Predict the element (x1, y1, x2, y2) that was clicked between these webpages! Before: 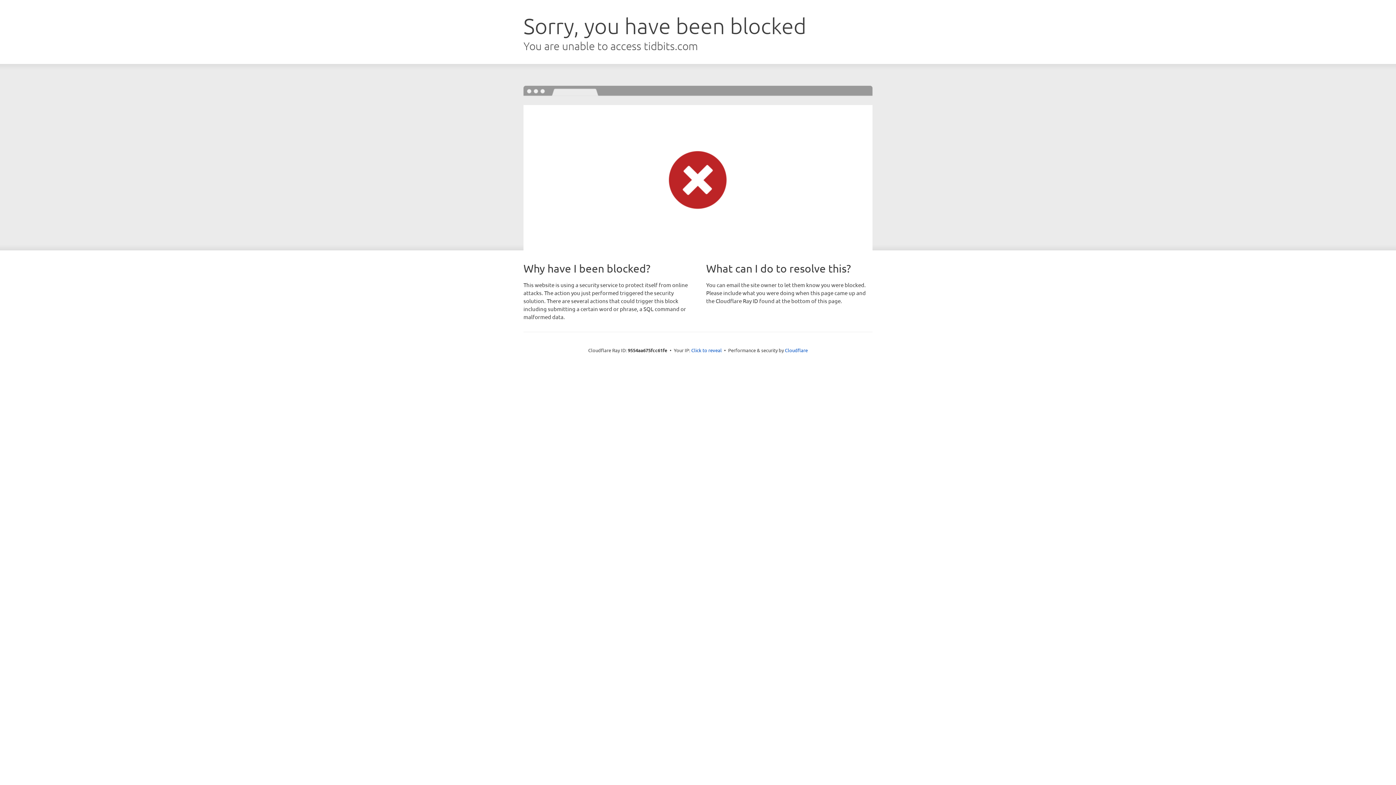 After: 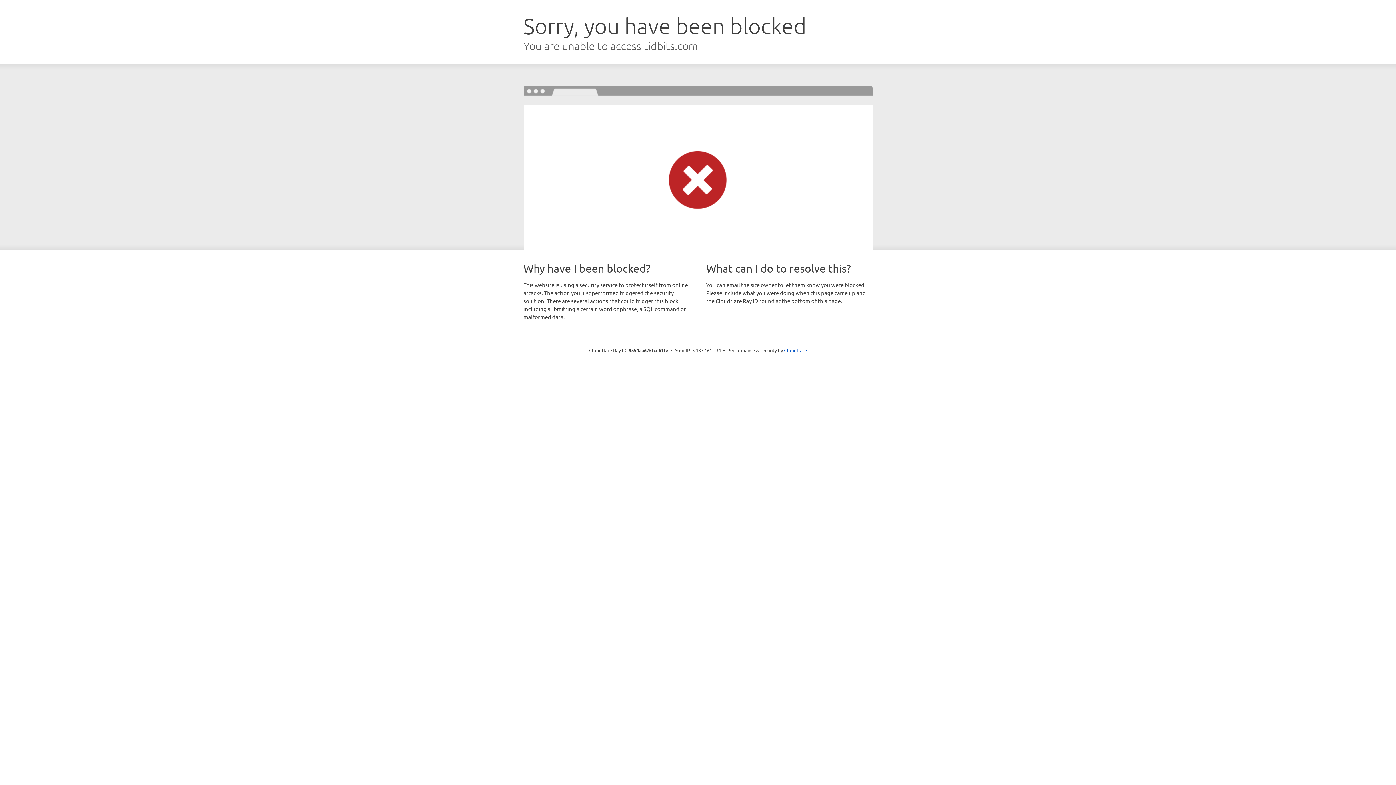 Action: bbox: (691, 346, 722, 353) label: Click to reveal